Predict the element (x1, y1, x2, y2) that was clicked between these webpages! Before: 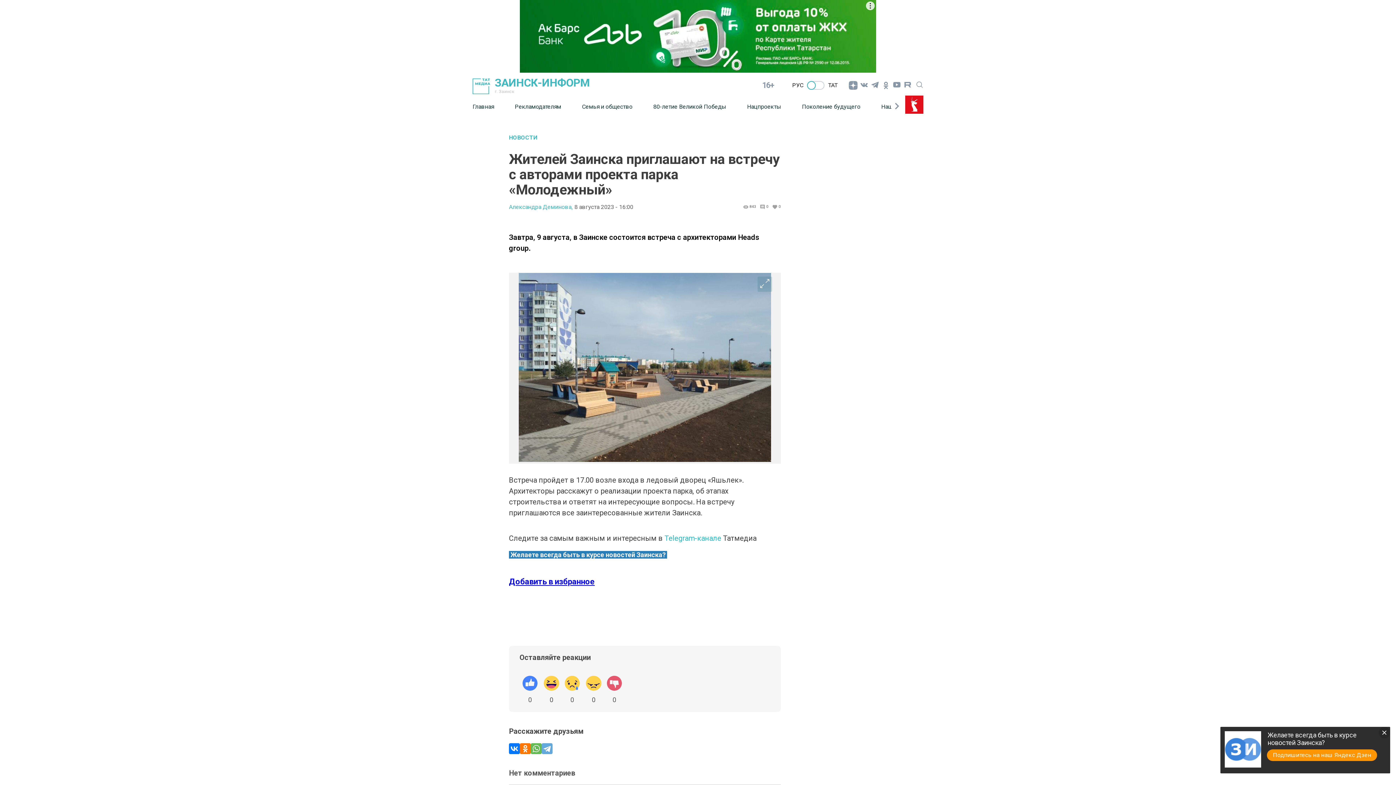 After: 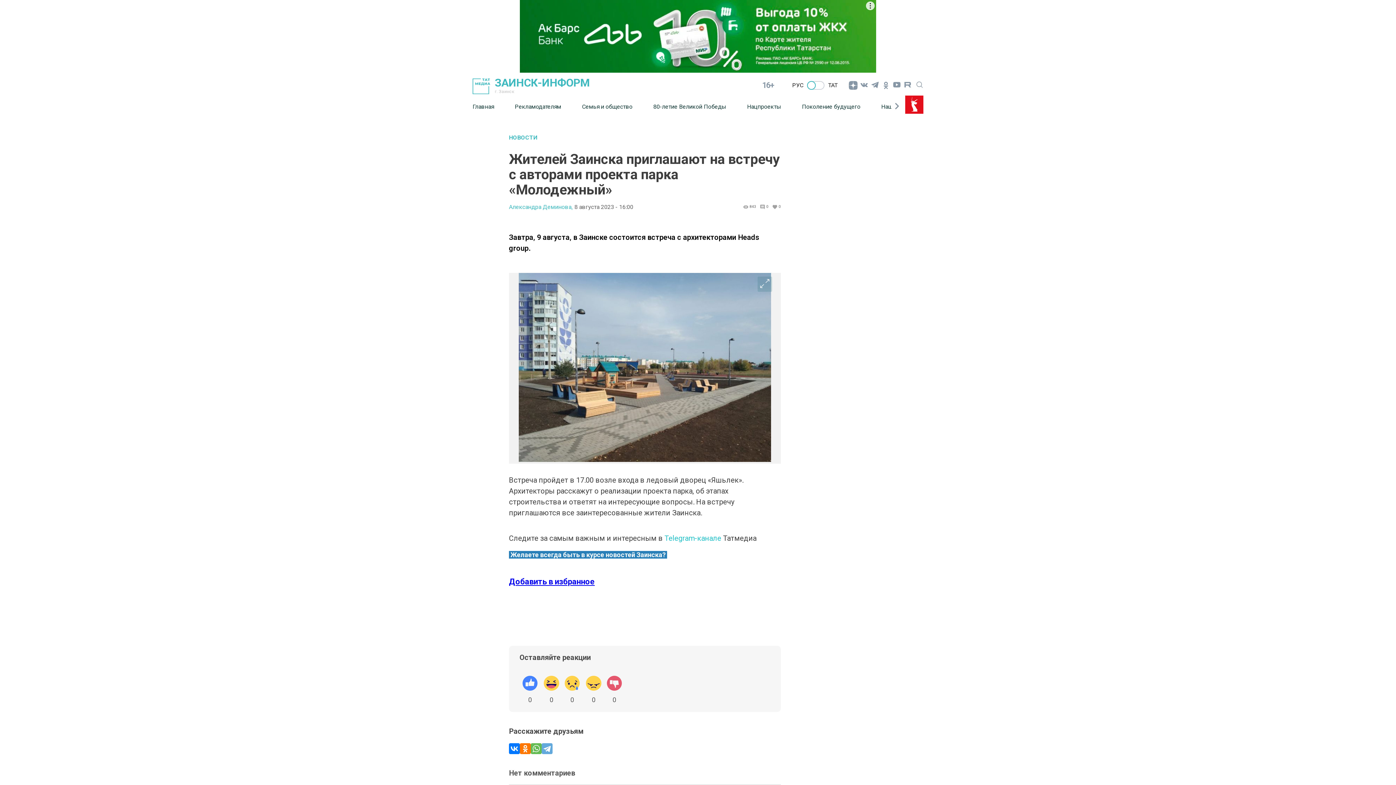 Action: bbox: (1267, 749, 1377, 761) label: Подпишитесь на наш Яндекс Дзен